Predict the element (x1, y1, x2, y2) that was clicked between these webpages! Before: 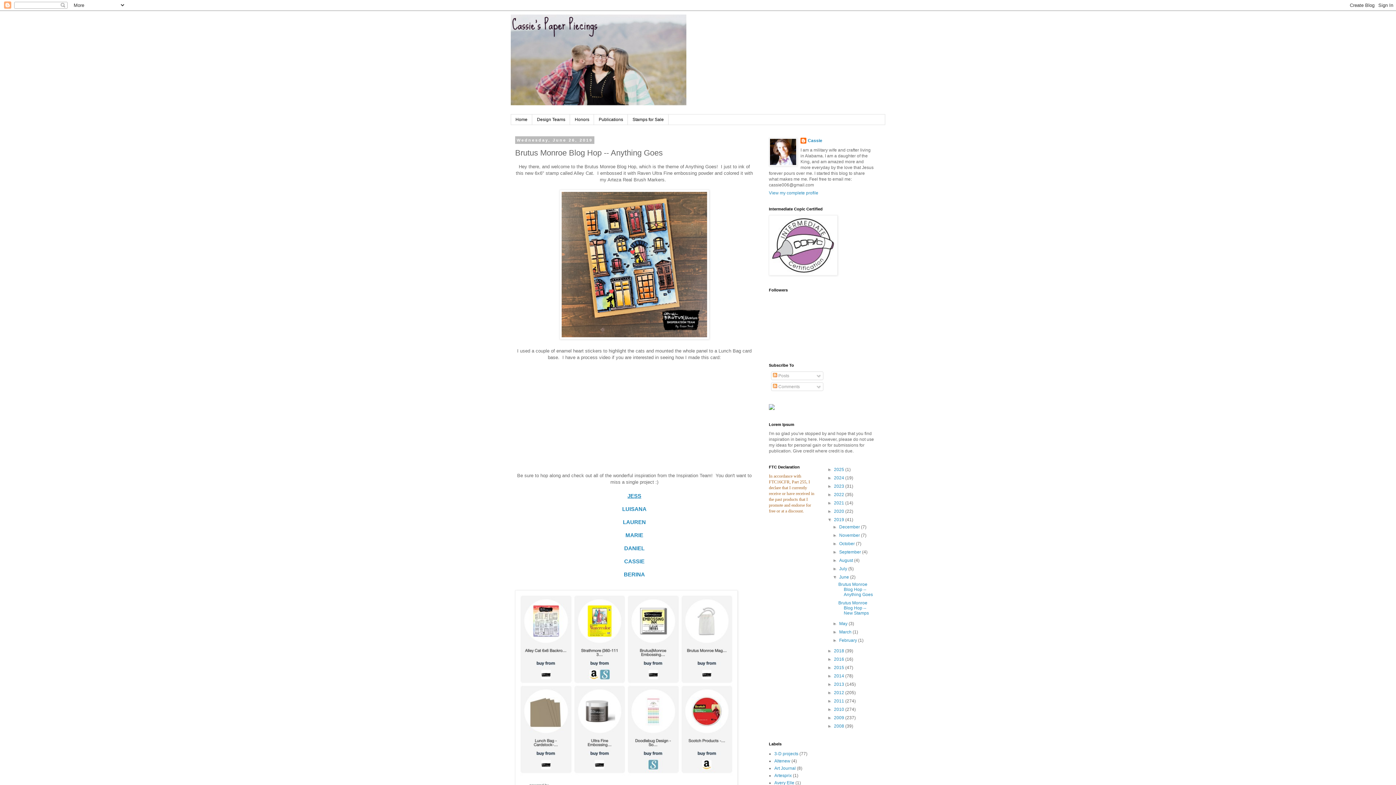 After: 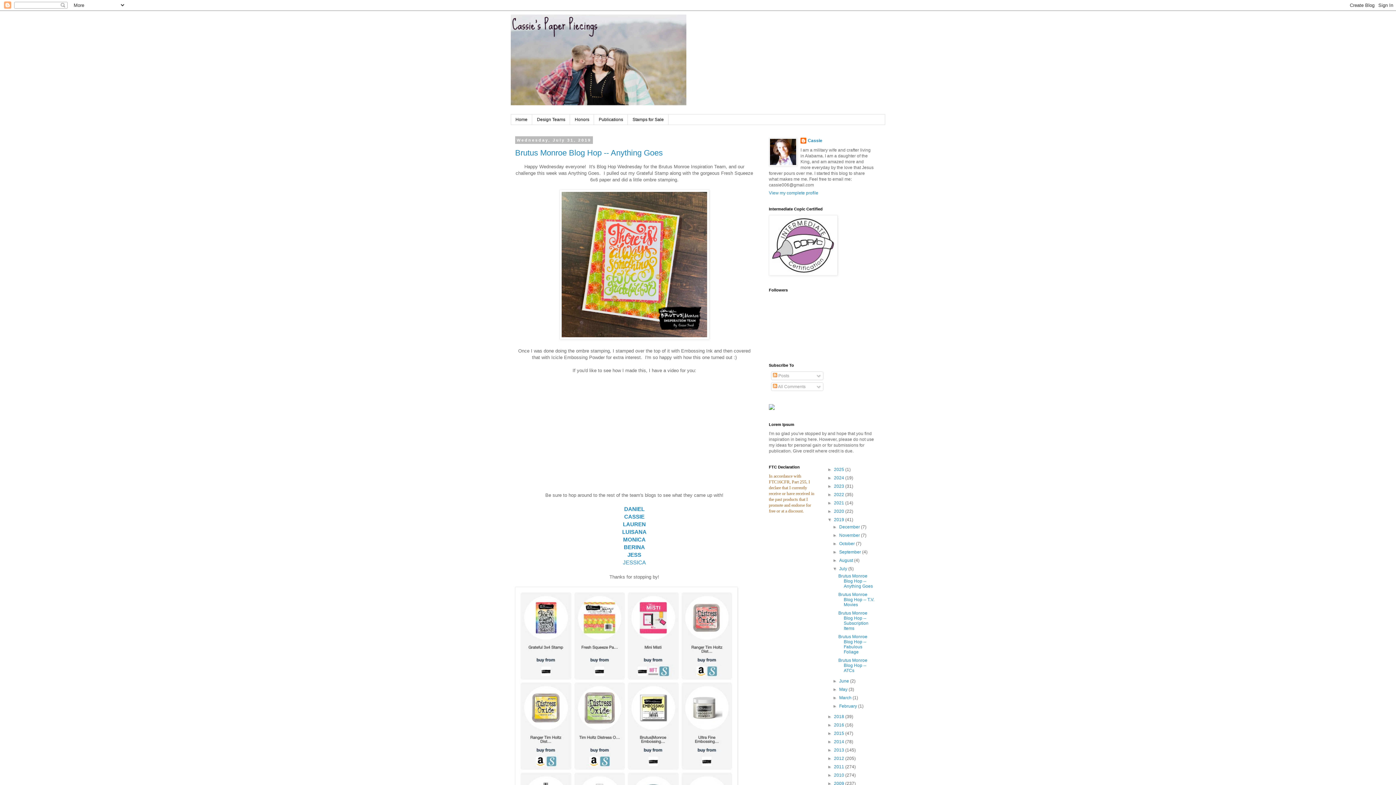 Action: label: July  bbox: (839, 566, 848, 571)